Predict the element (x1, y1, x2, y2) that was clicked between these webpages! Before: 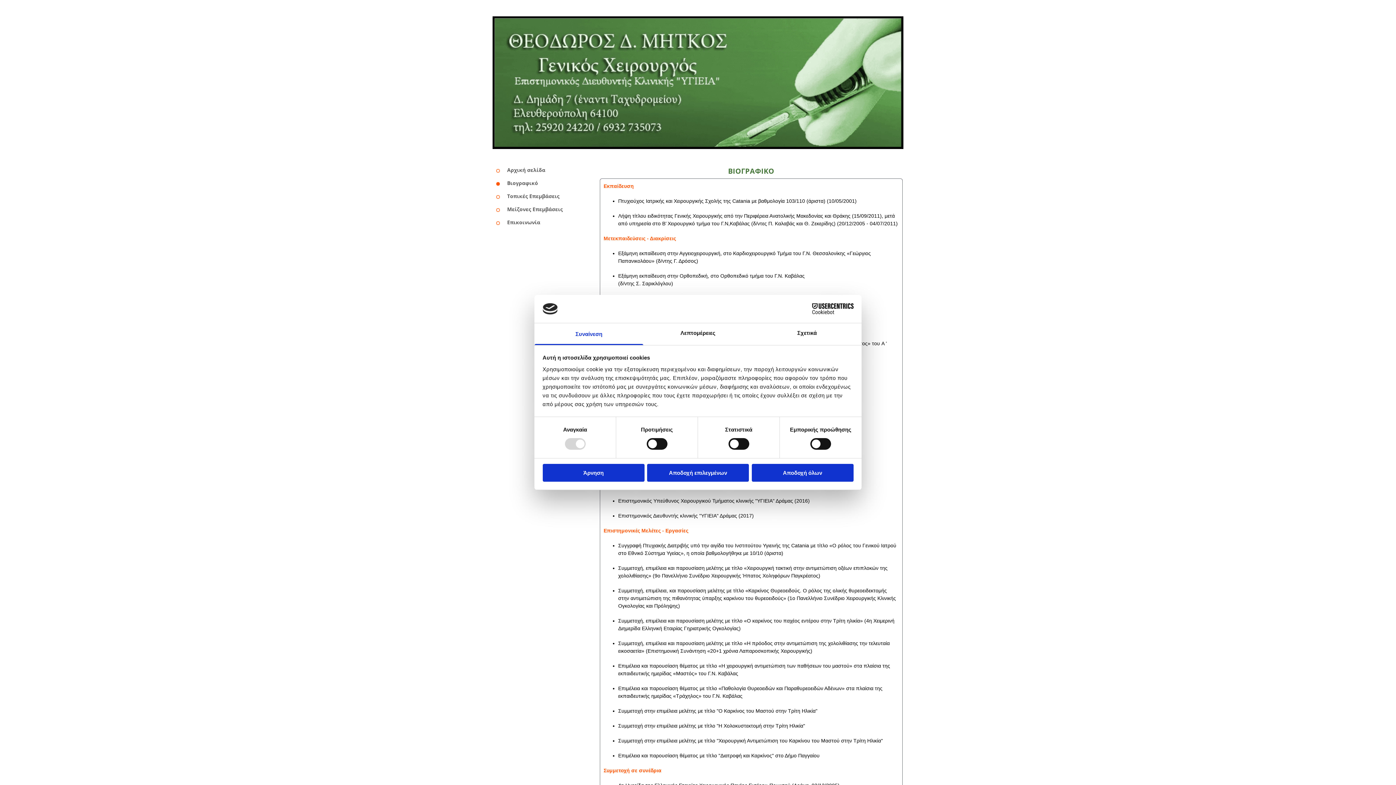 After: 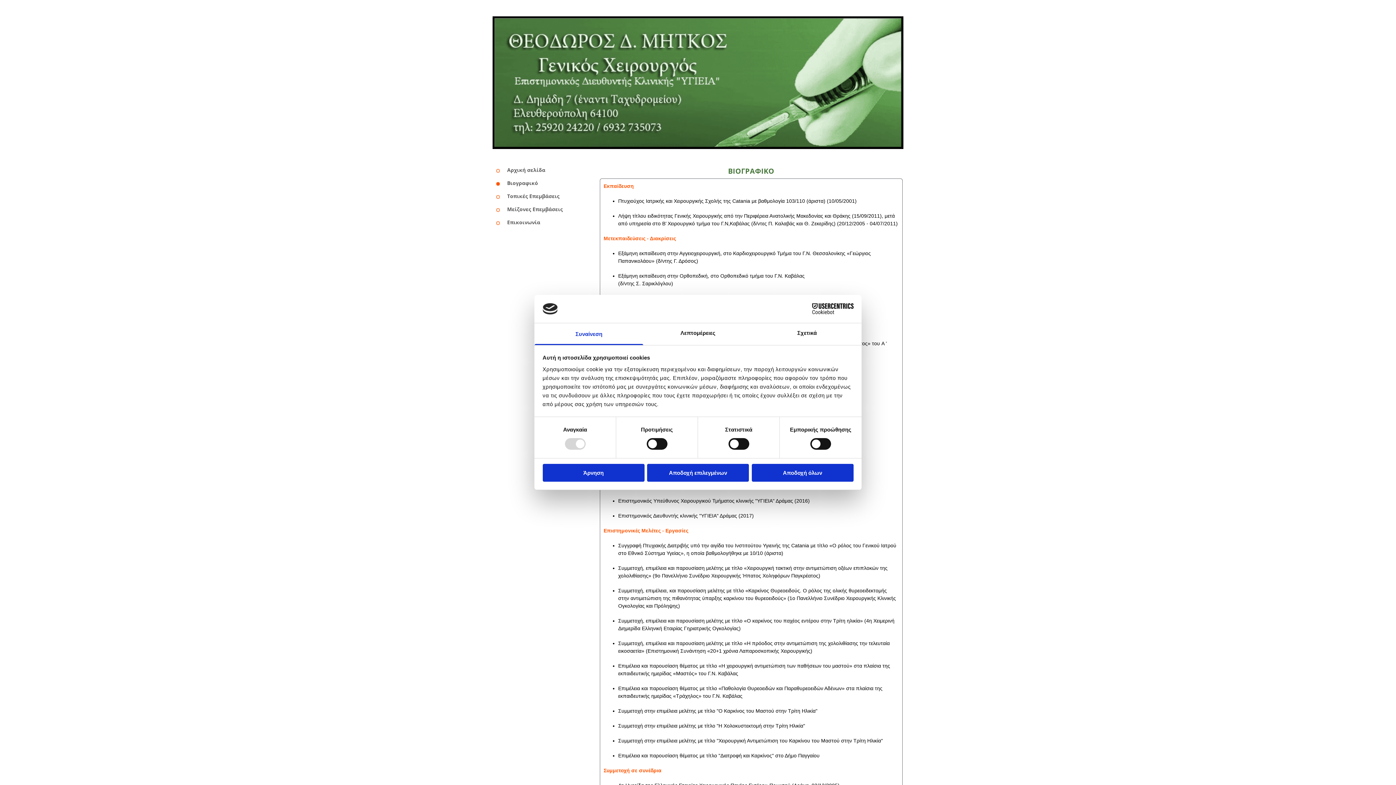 Action: bbox: (496, 176, 586, 189) label: Βιογραφικό